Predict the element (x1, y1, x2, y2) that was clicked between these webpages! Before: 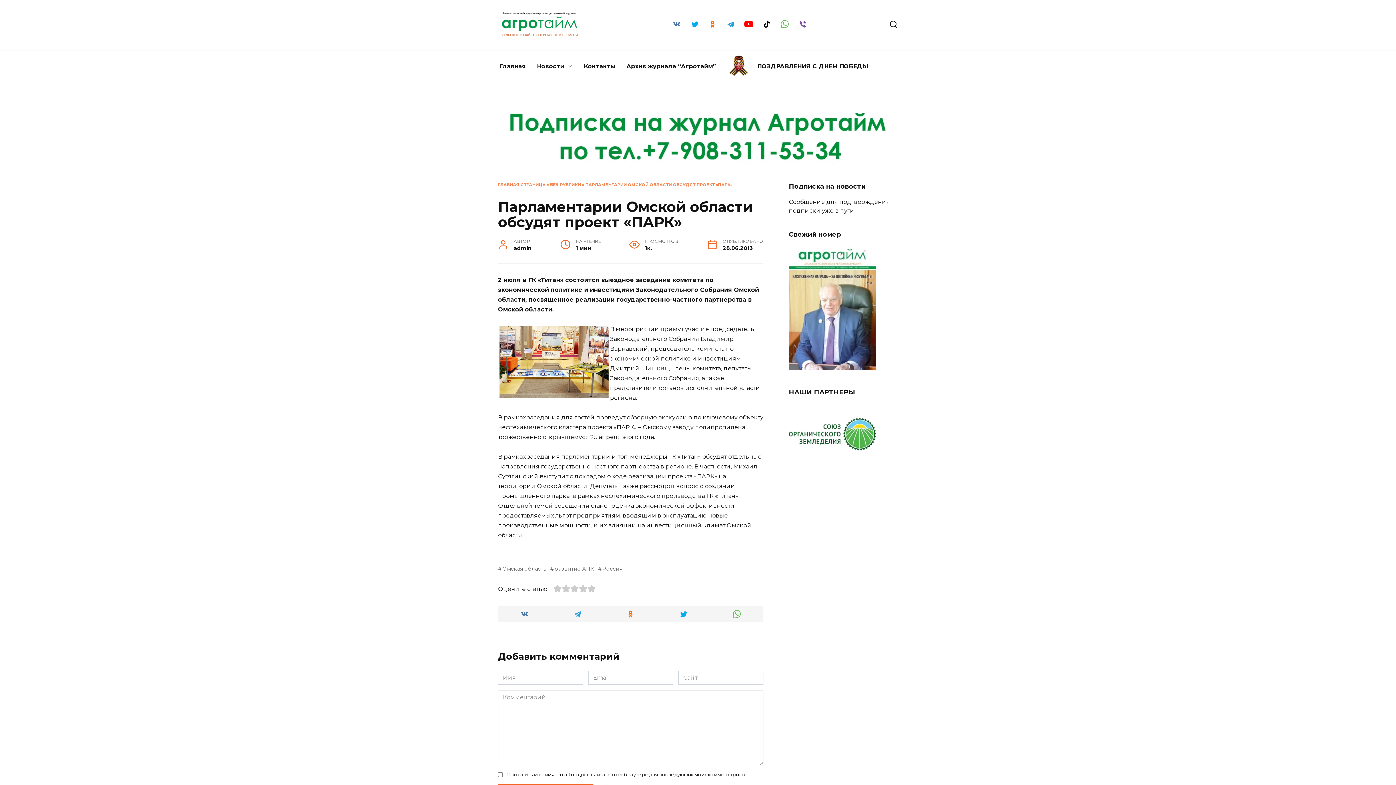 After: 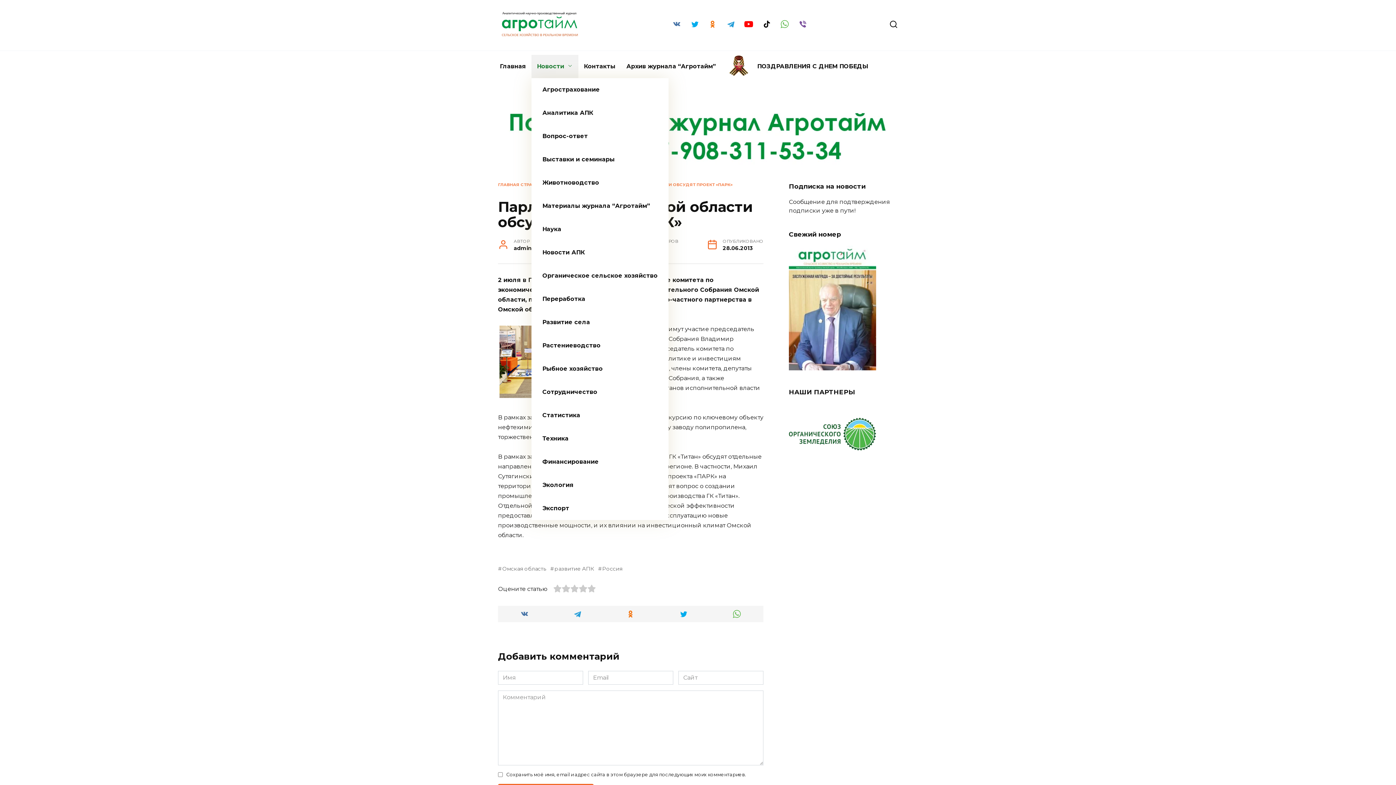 Action: bbox: (531, 54, 578, 78) label: Новости